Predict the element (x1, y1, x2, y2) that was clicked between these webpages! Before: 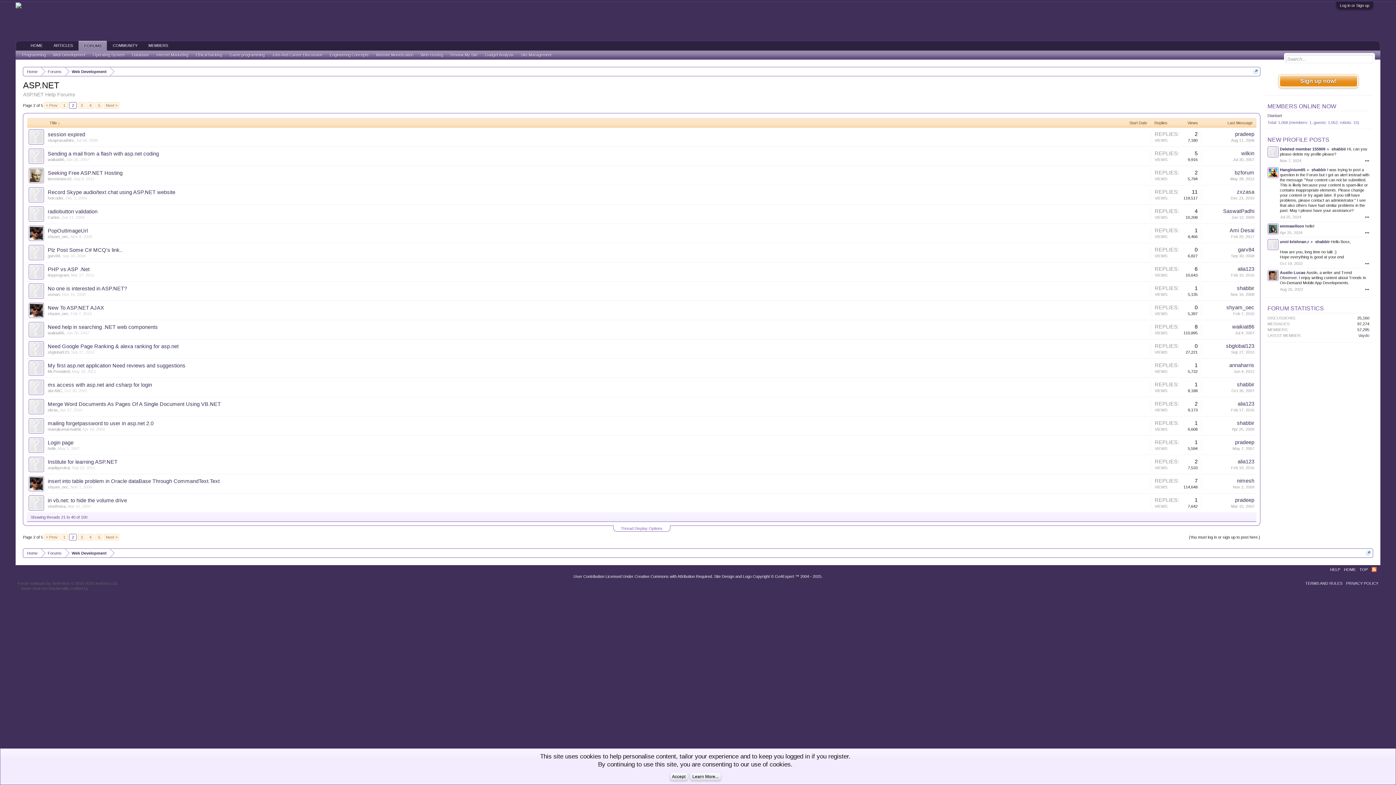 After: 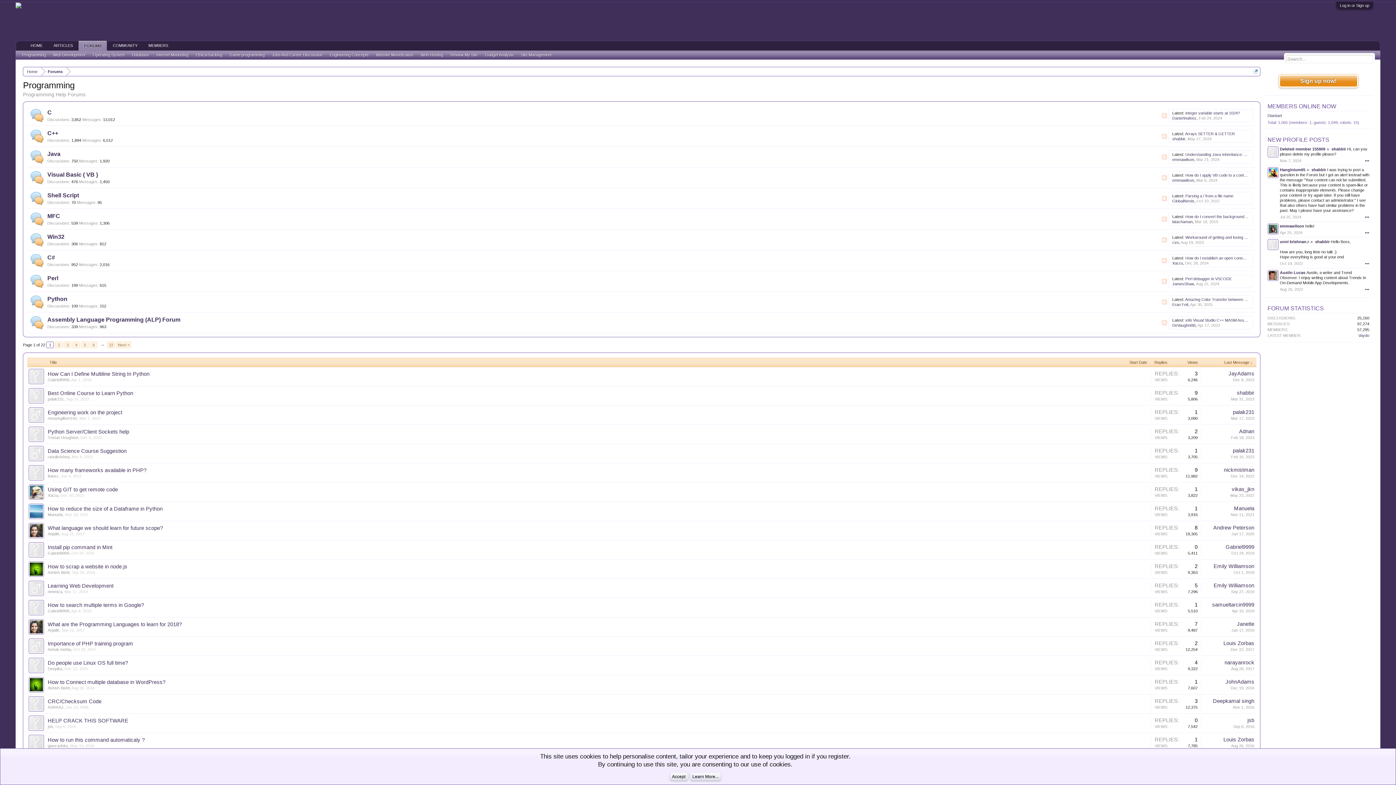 Action: bbox: (18, 51, 49, 58) label: Programming